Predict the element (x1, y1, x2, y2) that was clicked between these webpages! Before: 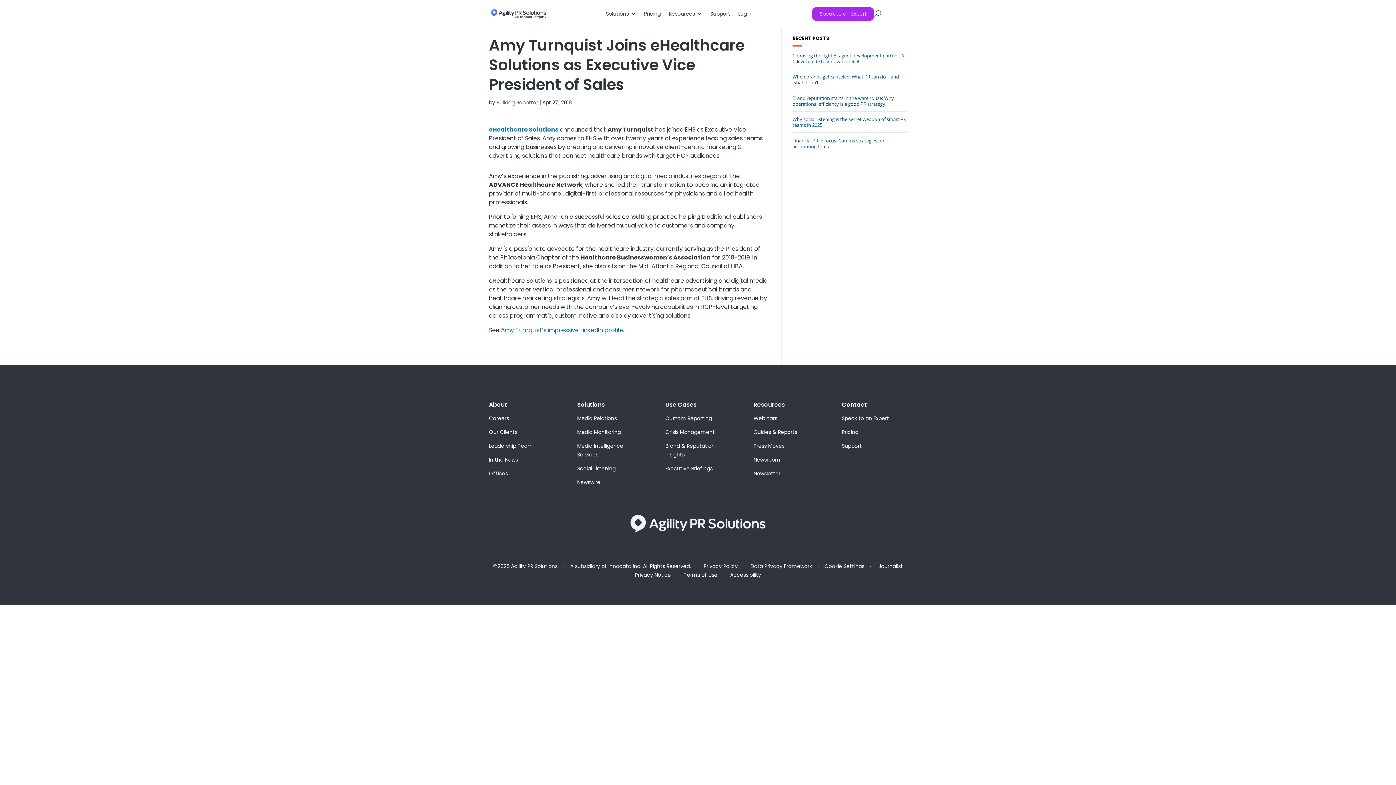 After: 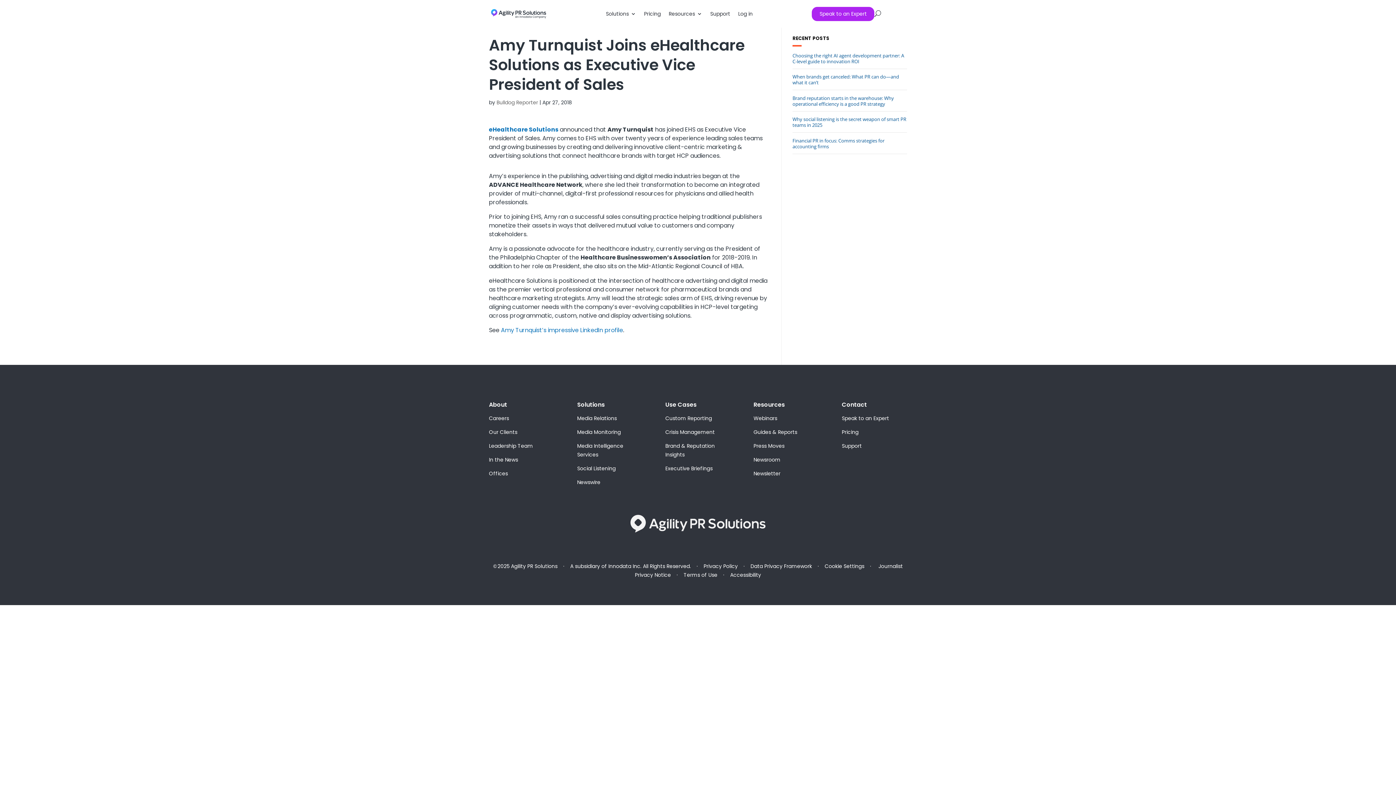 Action: bbox: (665, 401, 730, 412) label: Use Cases